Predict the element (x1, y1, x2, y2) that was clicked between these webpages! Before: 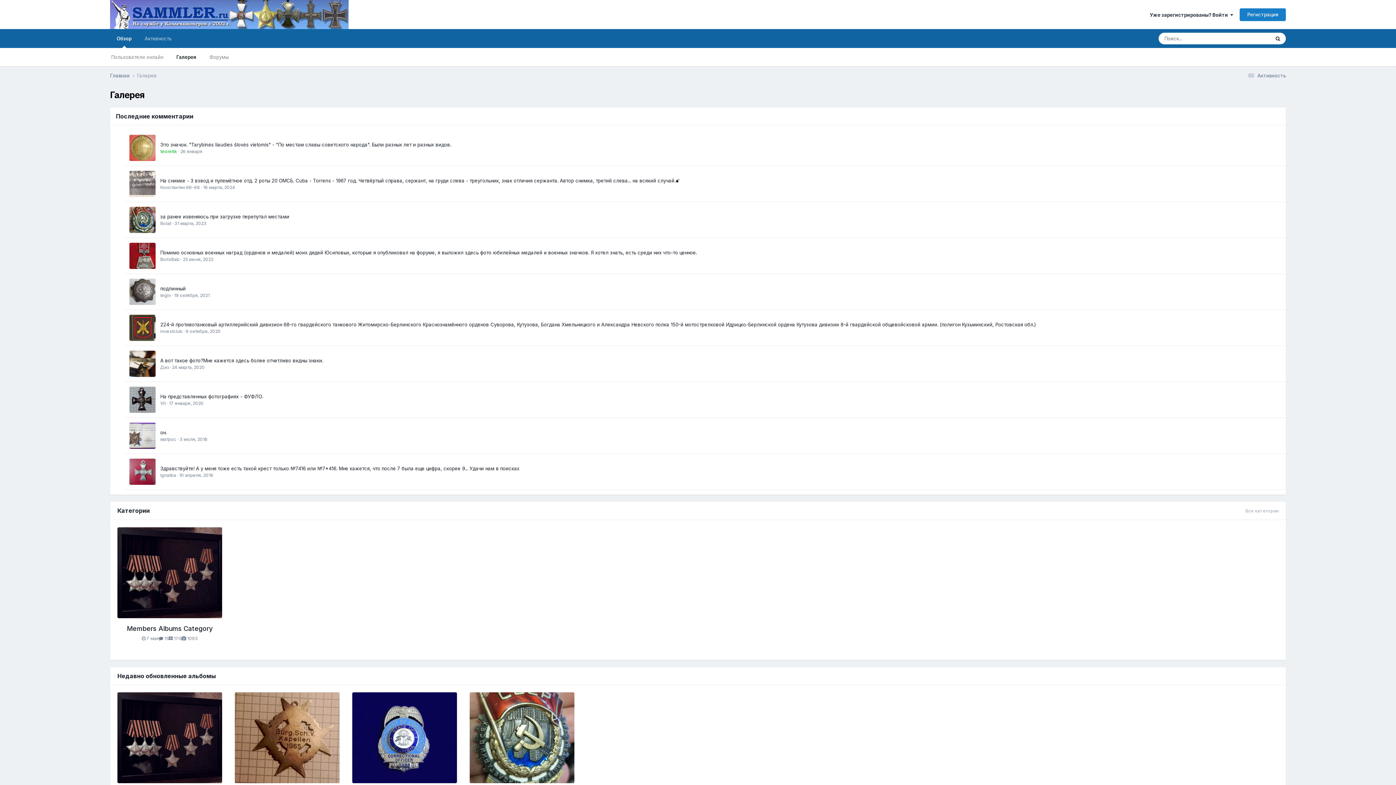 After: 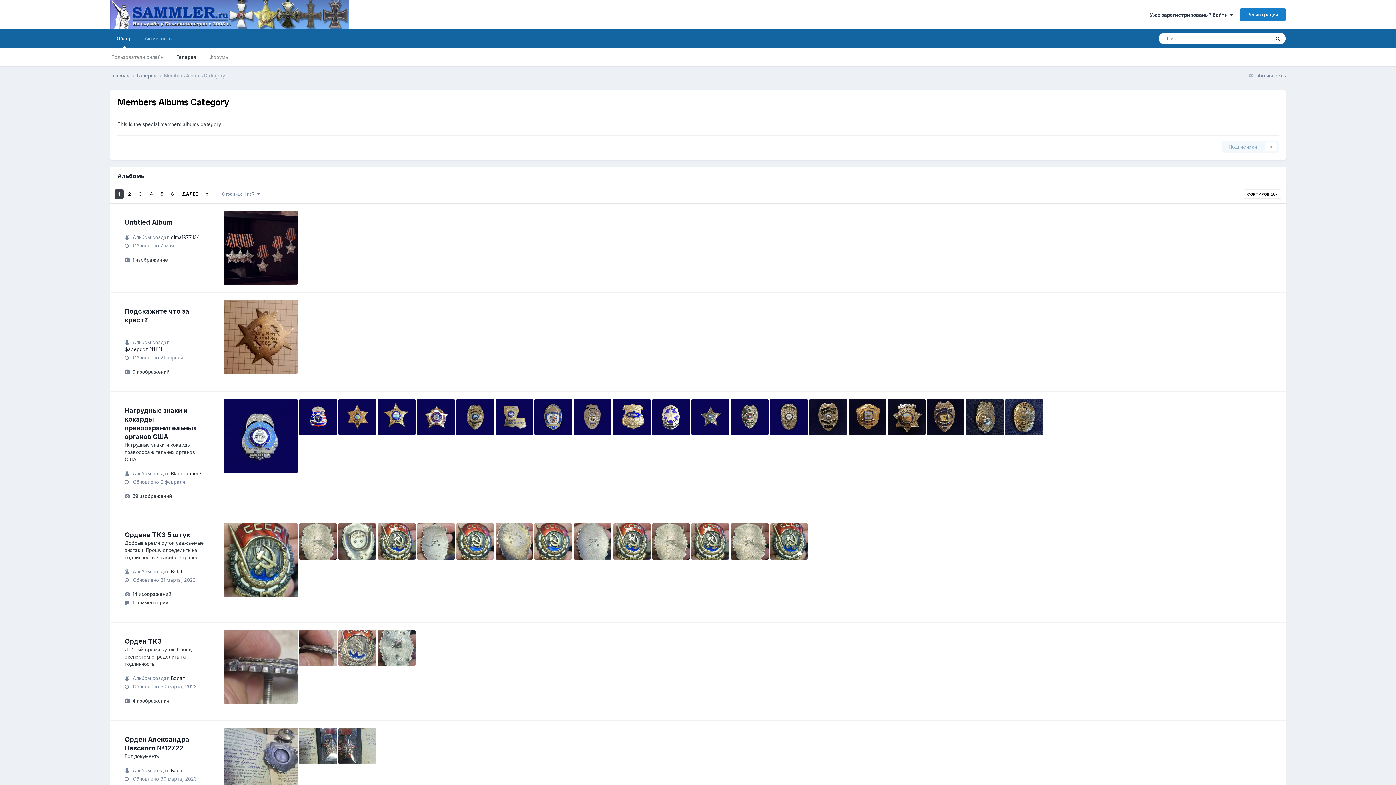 Action: bbox: (126, 625, 212, 632) label: Members Albums Category